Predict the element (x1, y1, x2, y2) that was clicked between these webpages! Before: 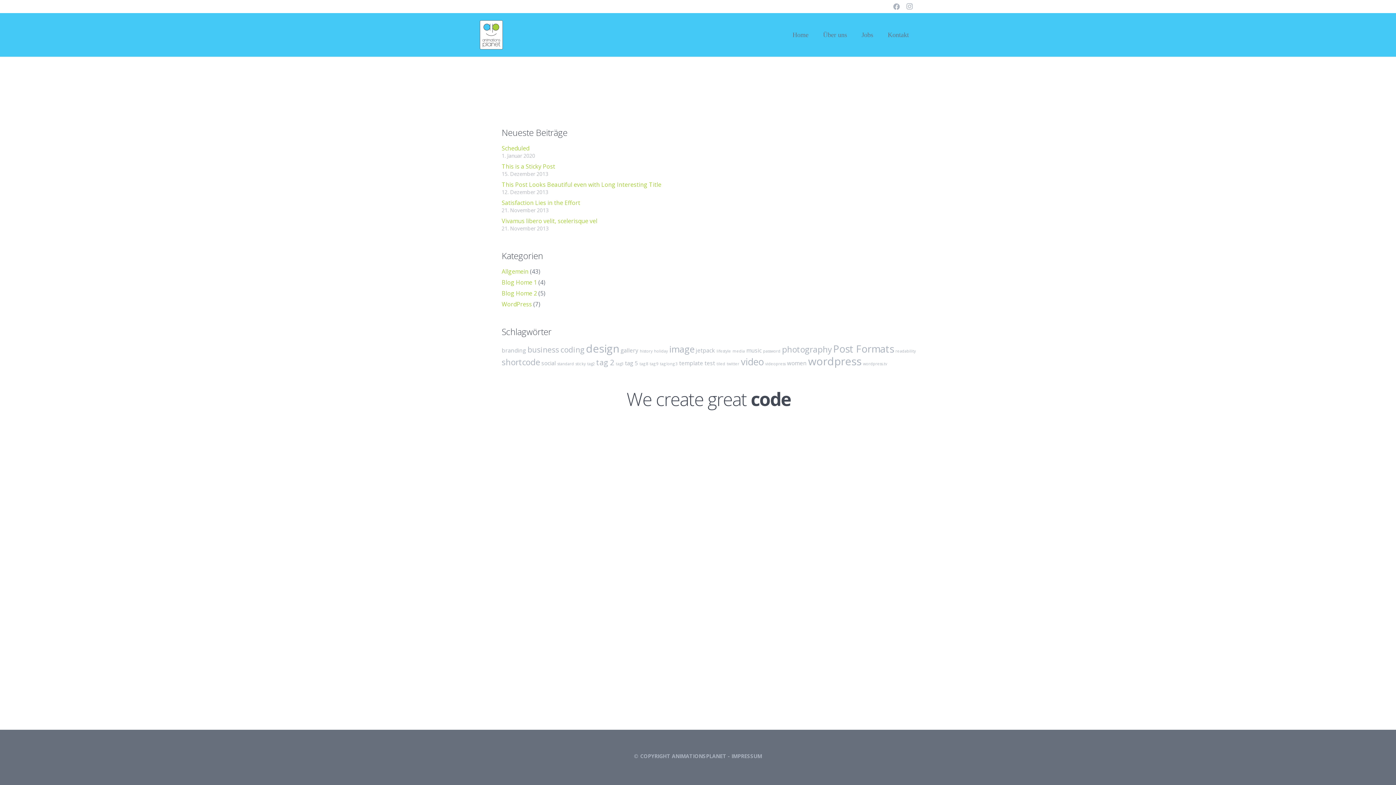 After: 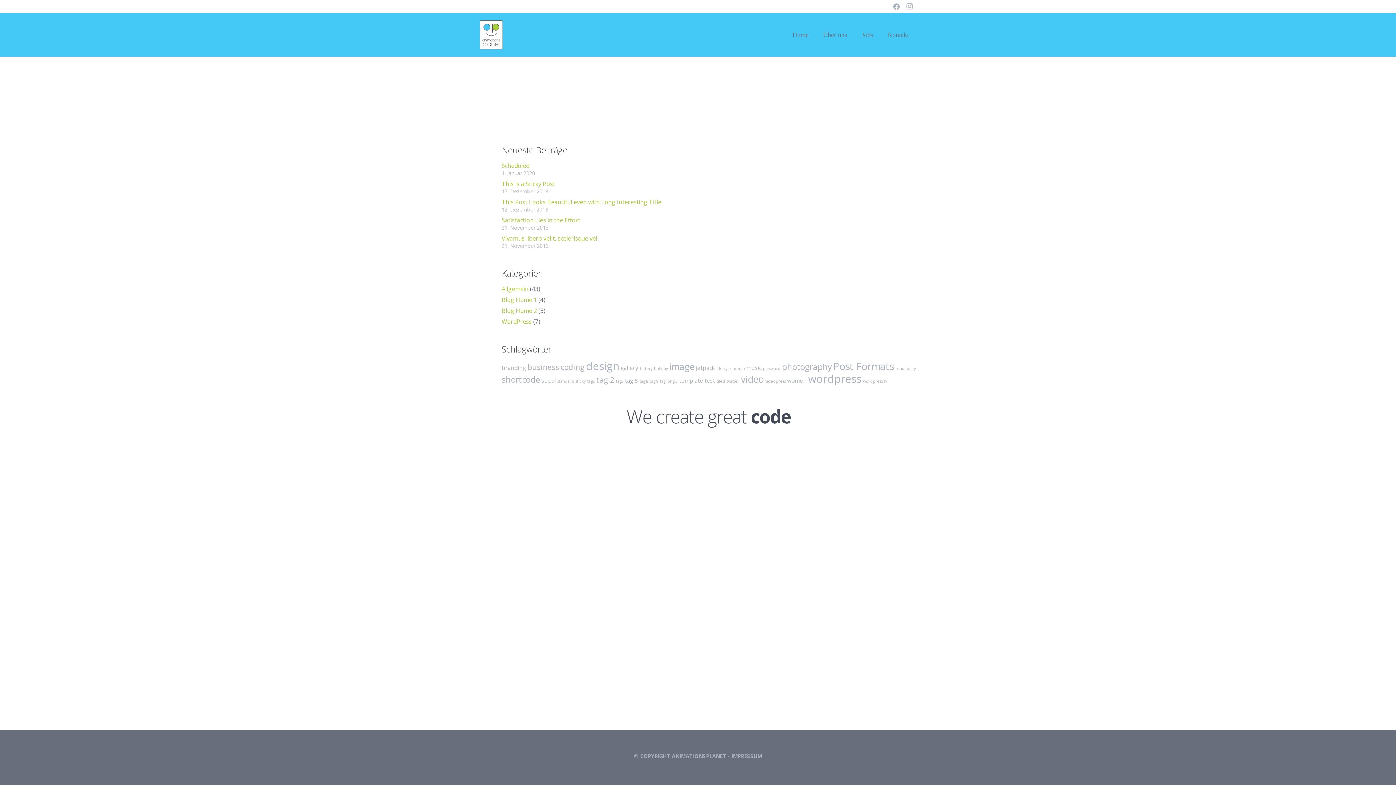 Action: bbox: (596, 357, 614, 367) label: tag 2 (4 Einträge)